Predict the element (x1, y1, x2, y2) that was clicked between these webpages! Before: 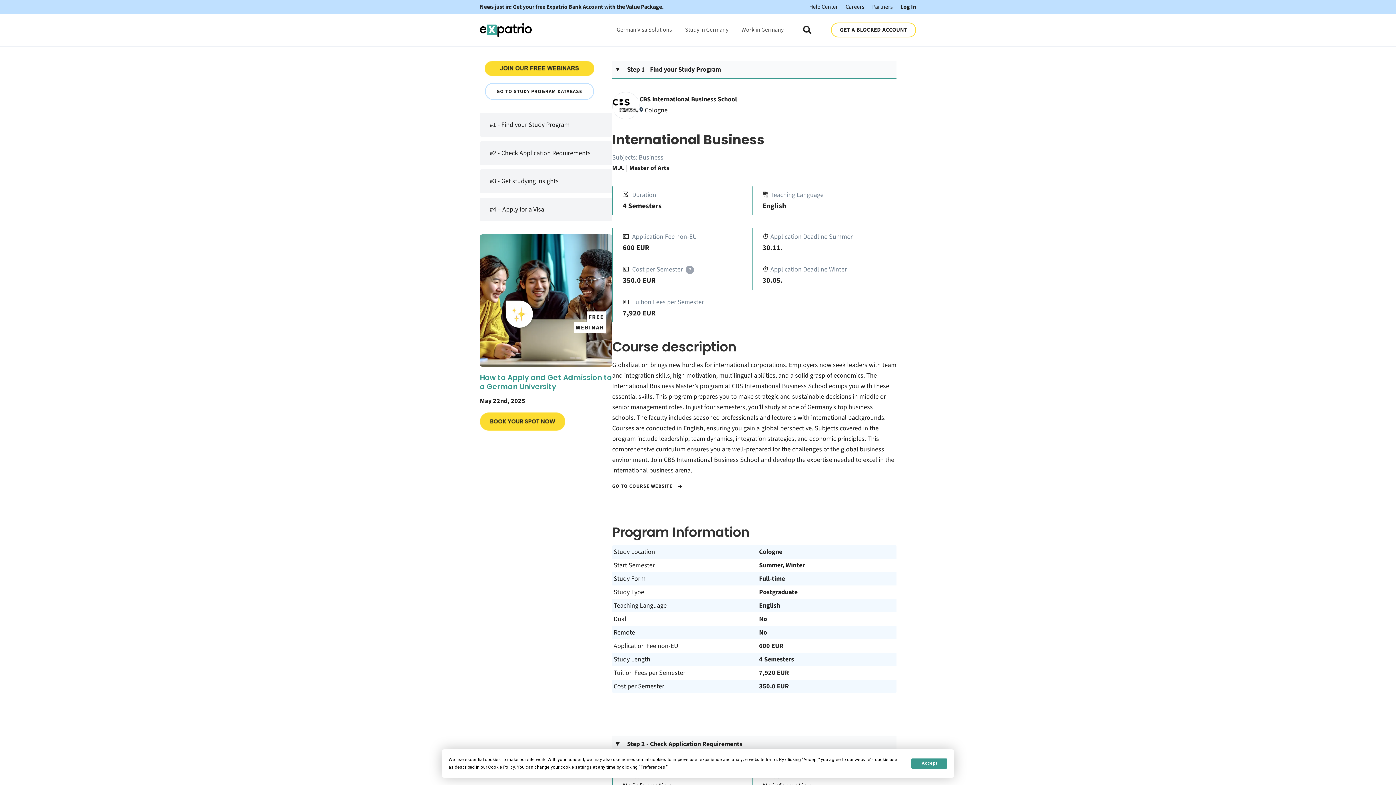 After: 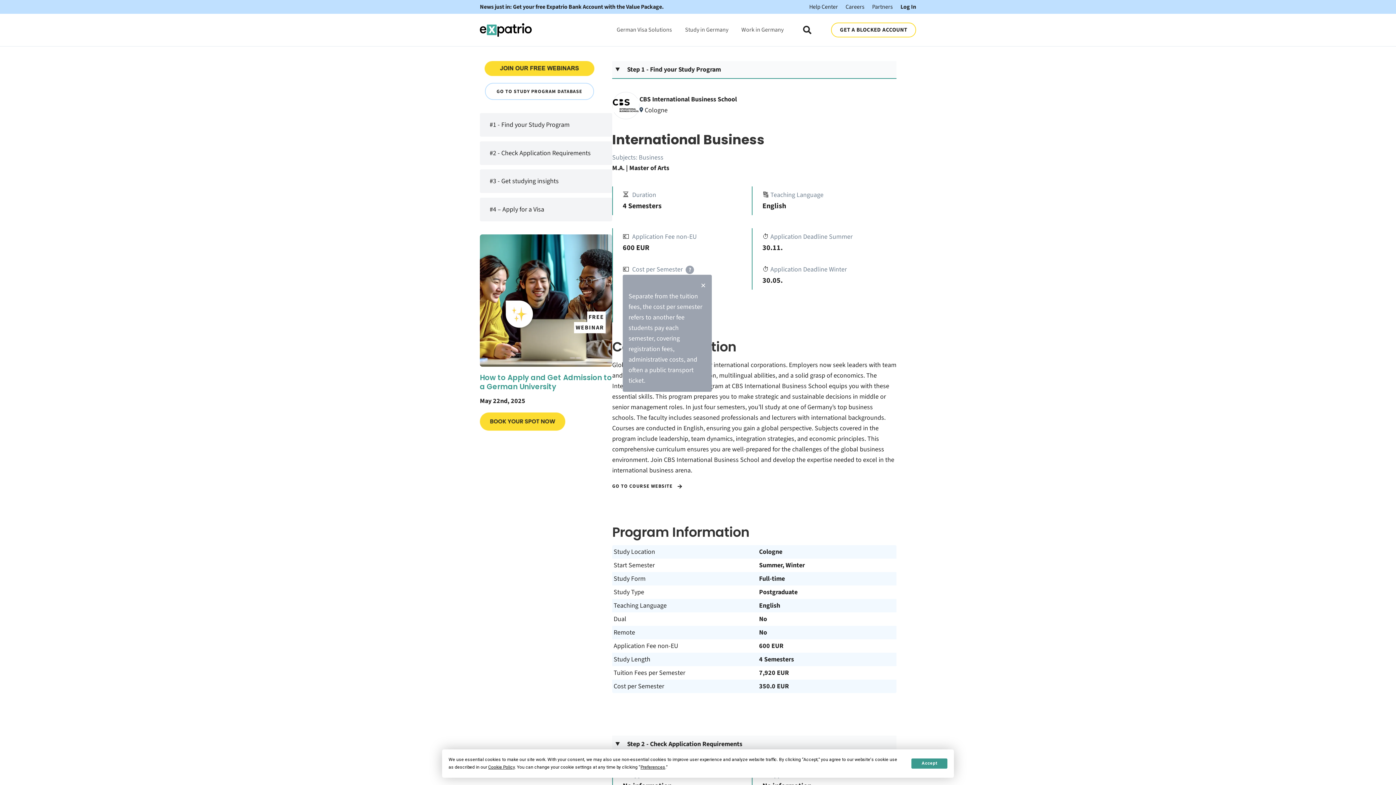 Action: bbox: (685, 265, 694, 274) label: Info